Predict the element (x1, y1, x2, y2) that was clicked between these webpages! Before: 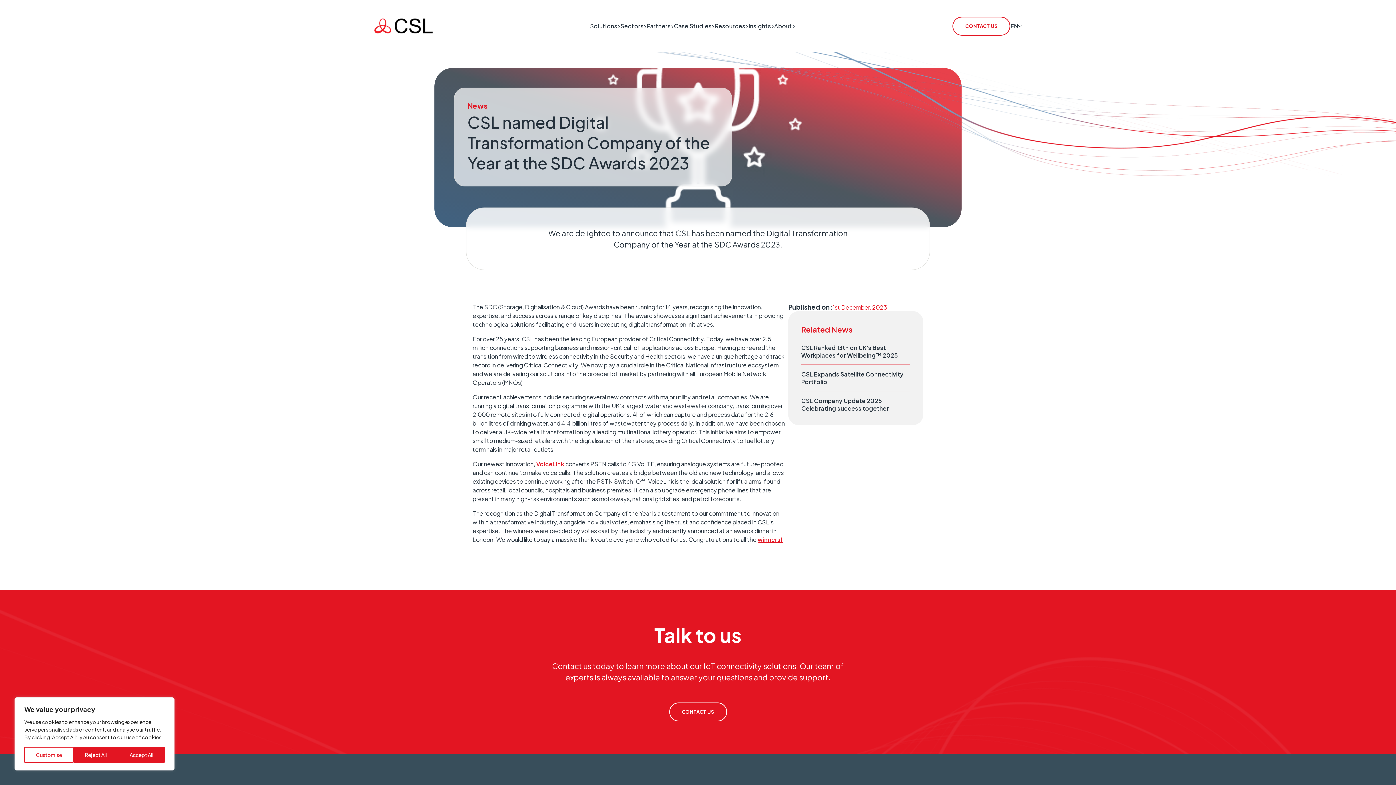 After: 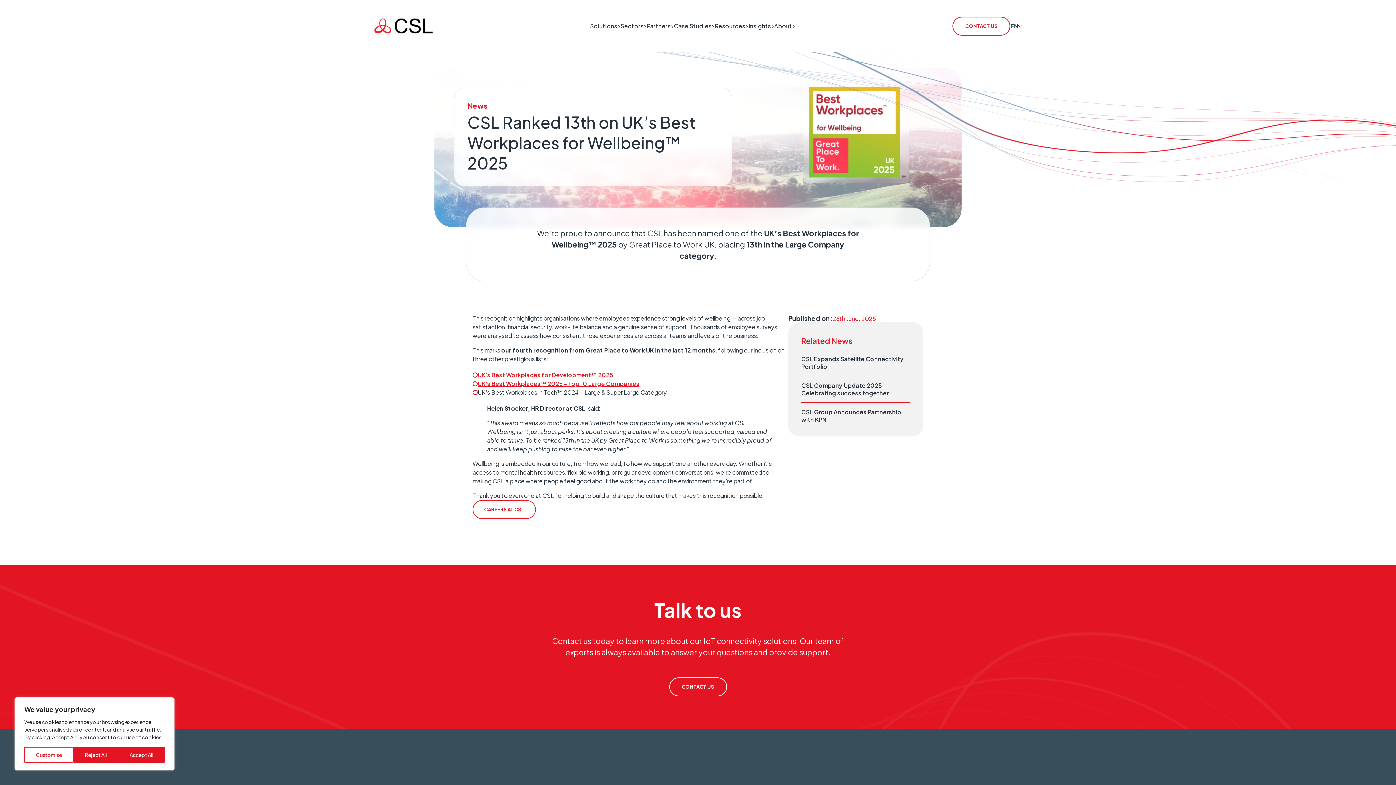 Action: label: CSL Ranked 13th on UK’s Best Workplaces for Wellbeing™ 2025 bbox: (801, 344, 910, 359)